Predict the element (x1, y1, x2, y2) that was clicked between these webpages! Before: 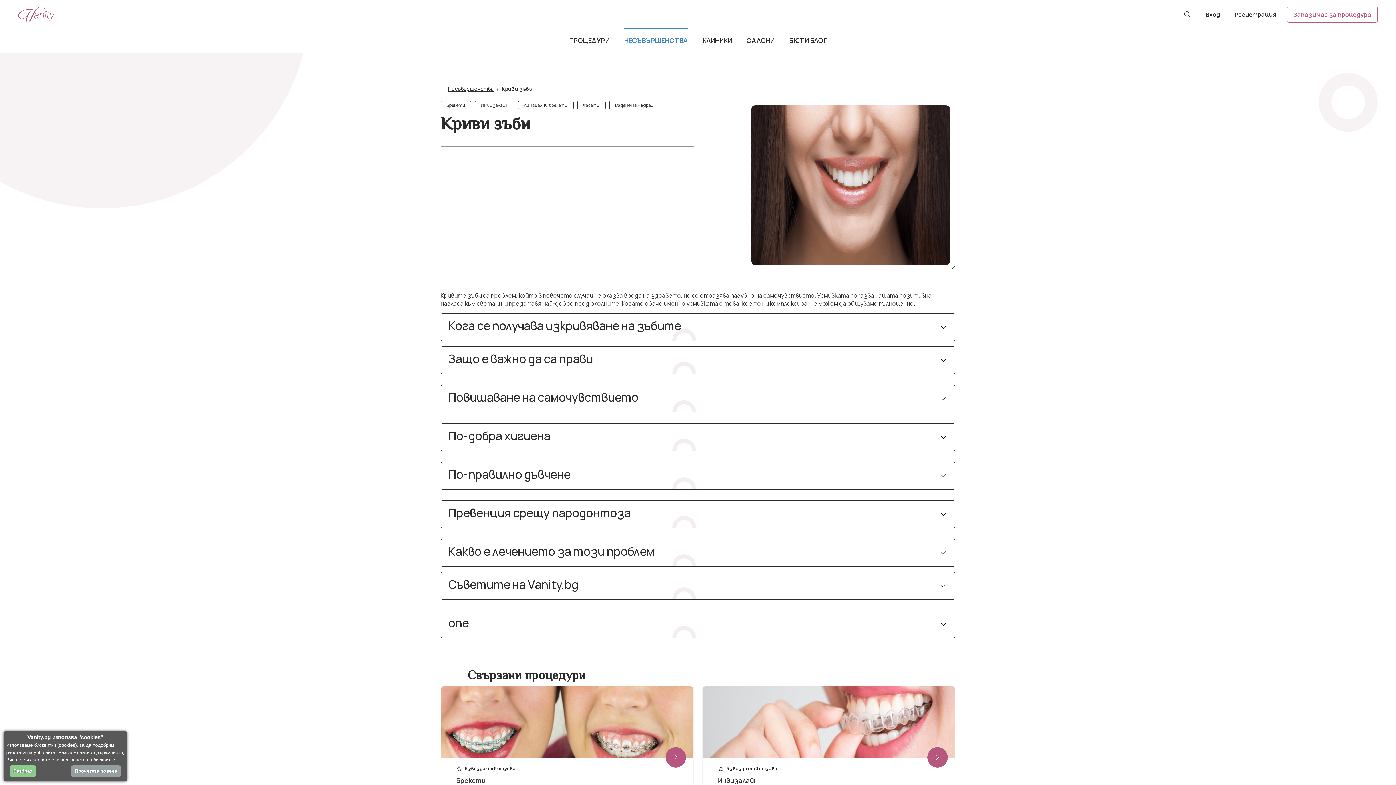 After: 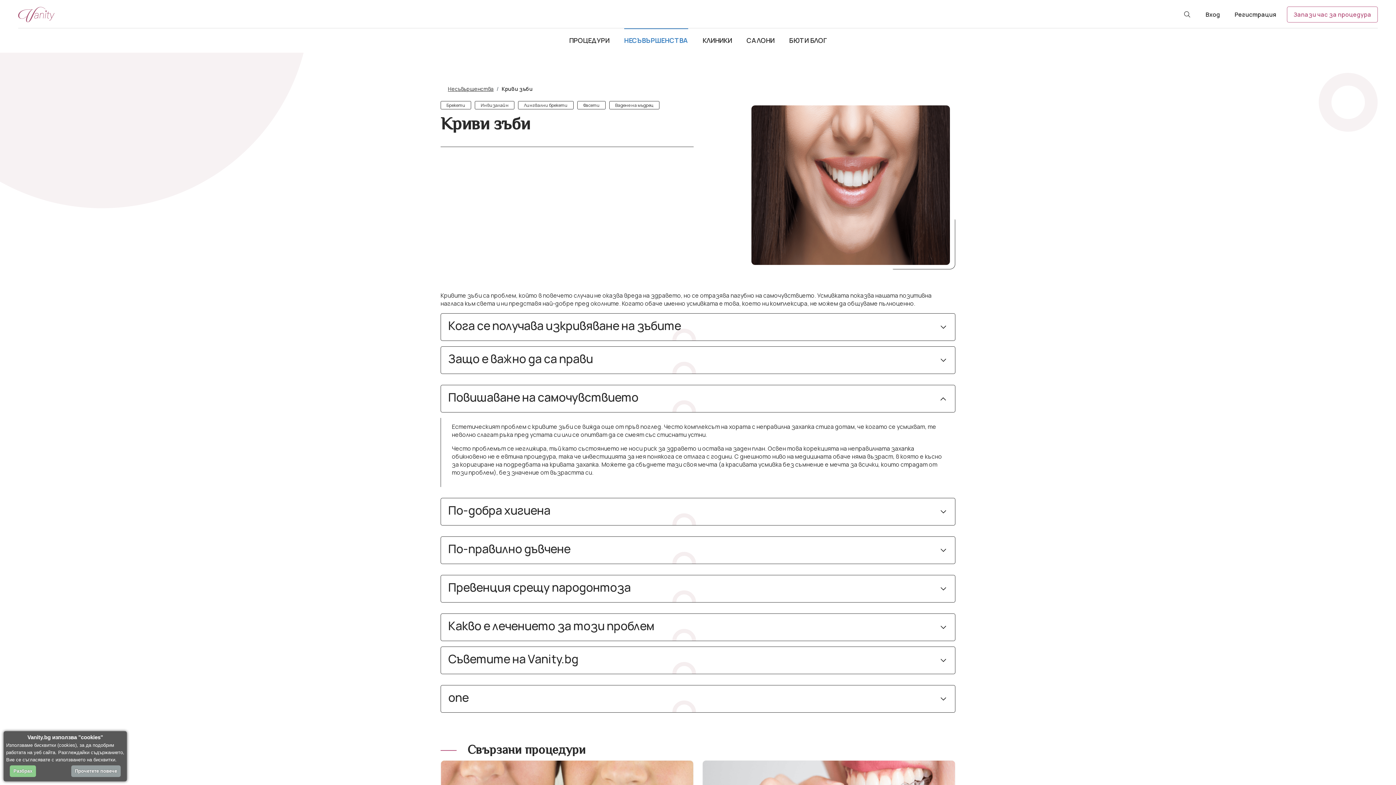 Action: bbox: (440, 384, 955, 412) label: Повишаване на самочувствието